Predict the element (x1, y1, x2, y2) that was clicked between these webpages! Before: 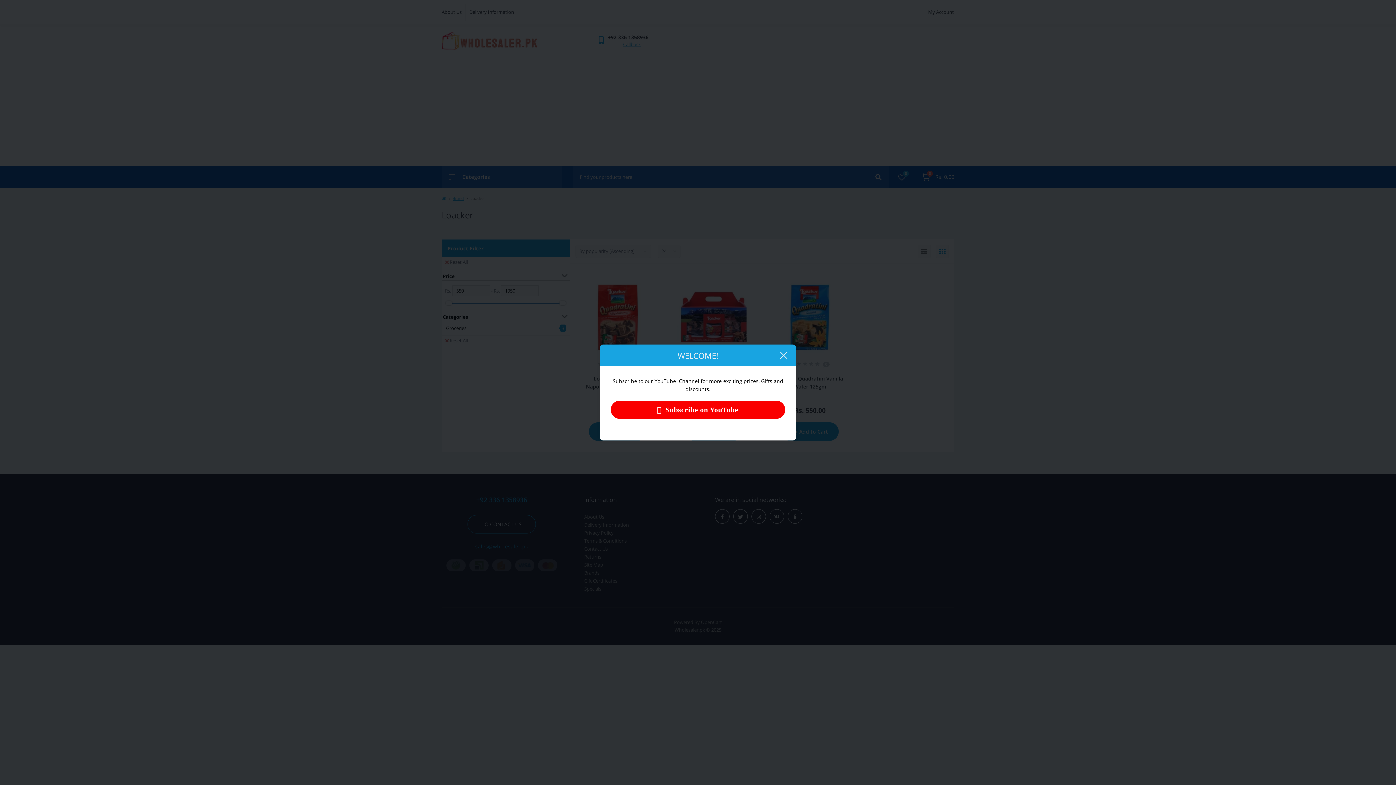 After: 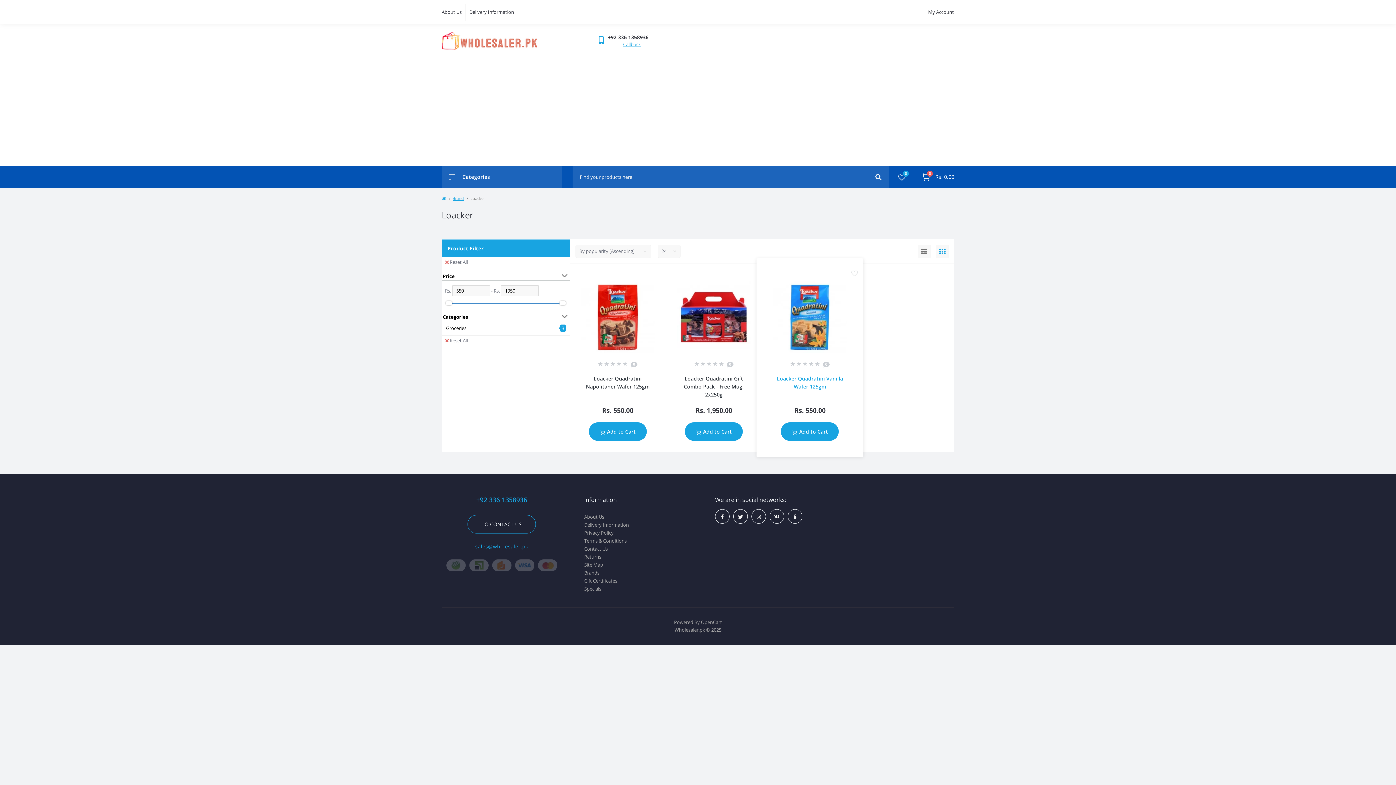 Action: bbox: (774, 346, 792, 364) label: Close